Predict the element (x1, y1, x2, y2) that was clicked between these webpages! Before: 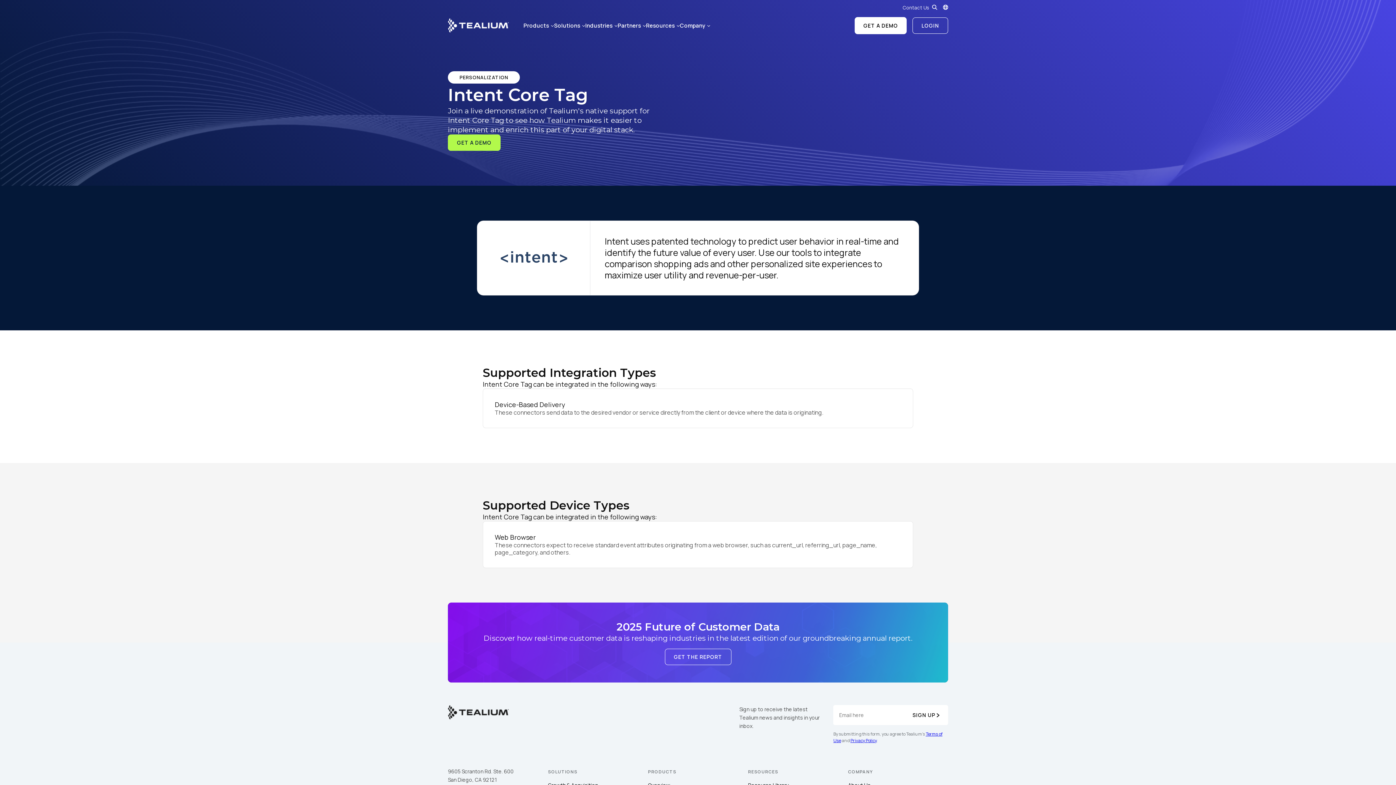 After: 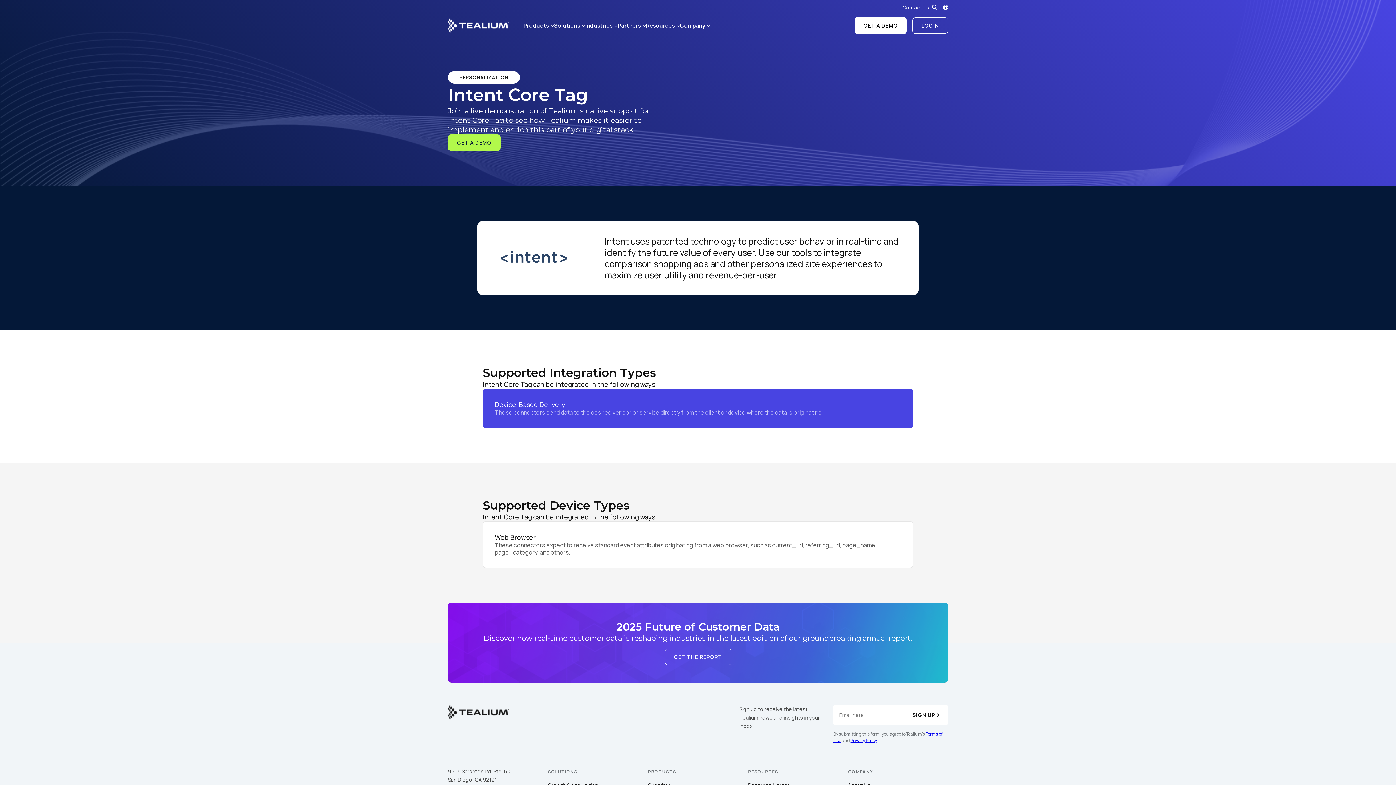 Action: label: Device-Based Delivery
These connectors send data to the desired vendor or service directly from the client or device where the data is originating. bbox: (482, 388, 913, 428)